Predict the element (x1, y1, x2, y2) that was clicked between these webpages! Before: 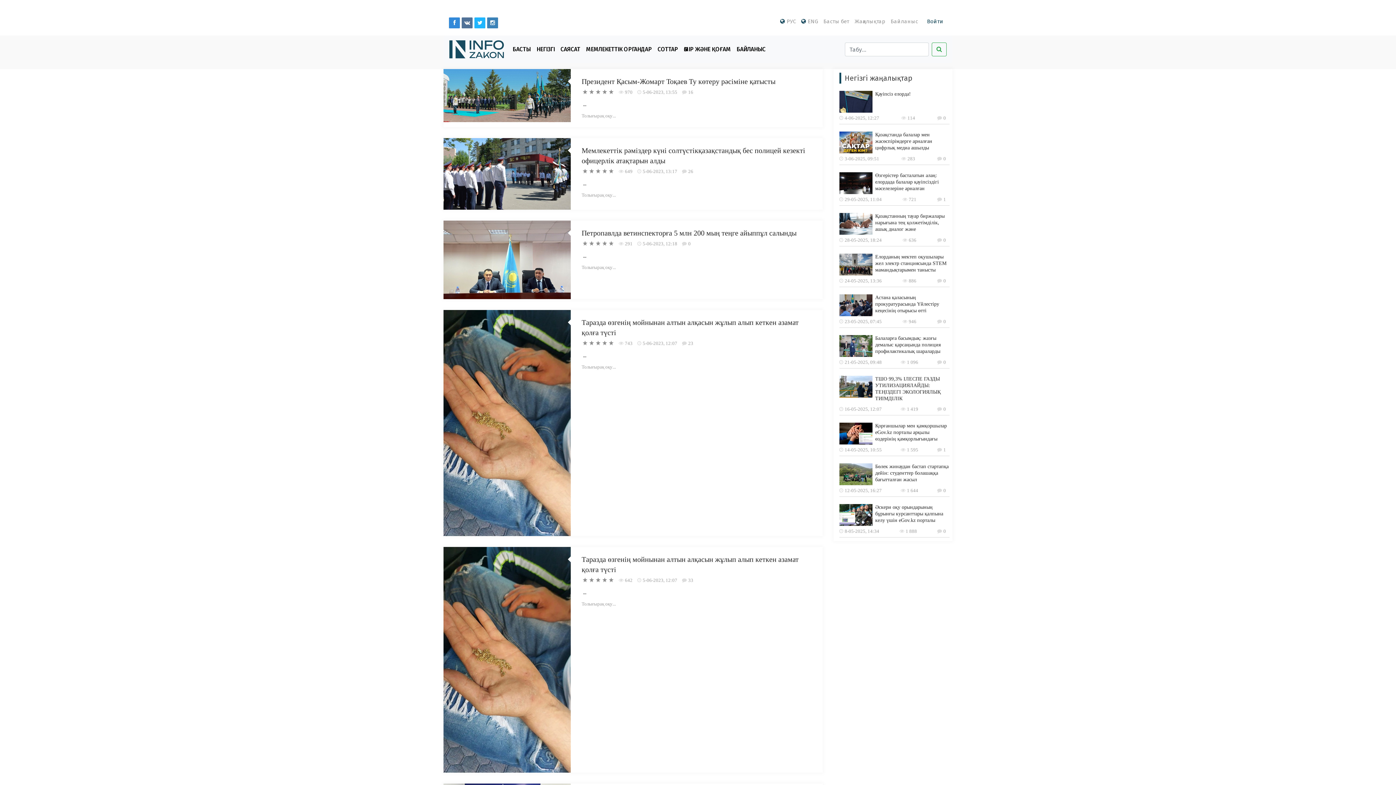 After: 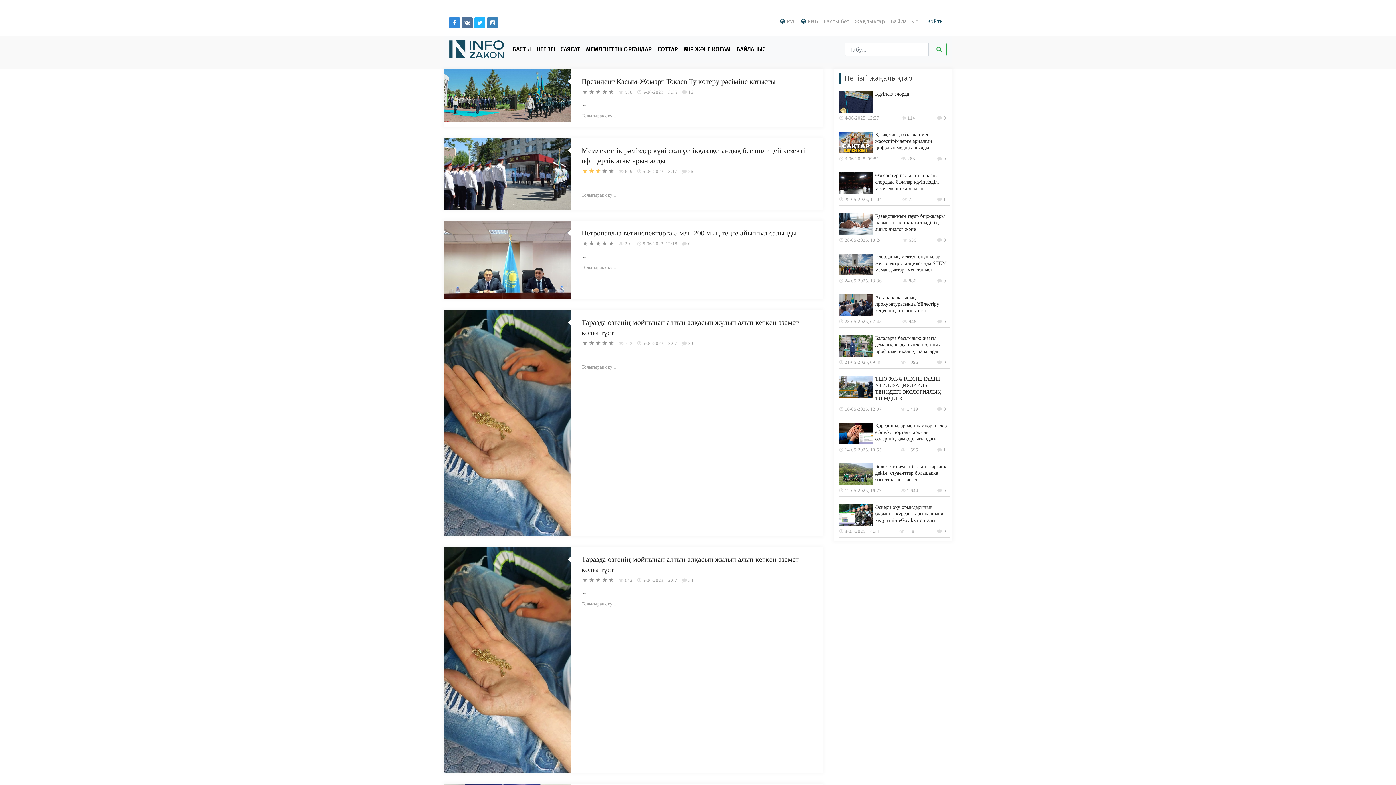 Action: bbox: (594, 167, 601, 174) label: 3